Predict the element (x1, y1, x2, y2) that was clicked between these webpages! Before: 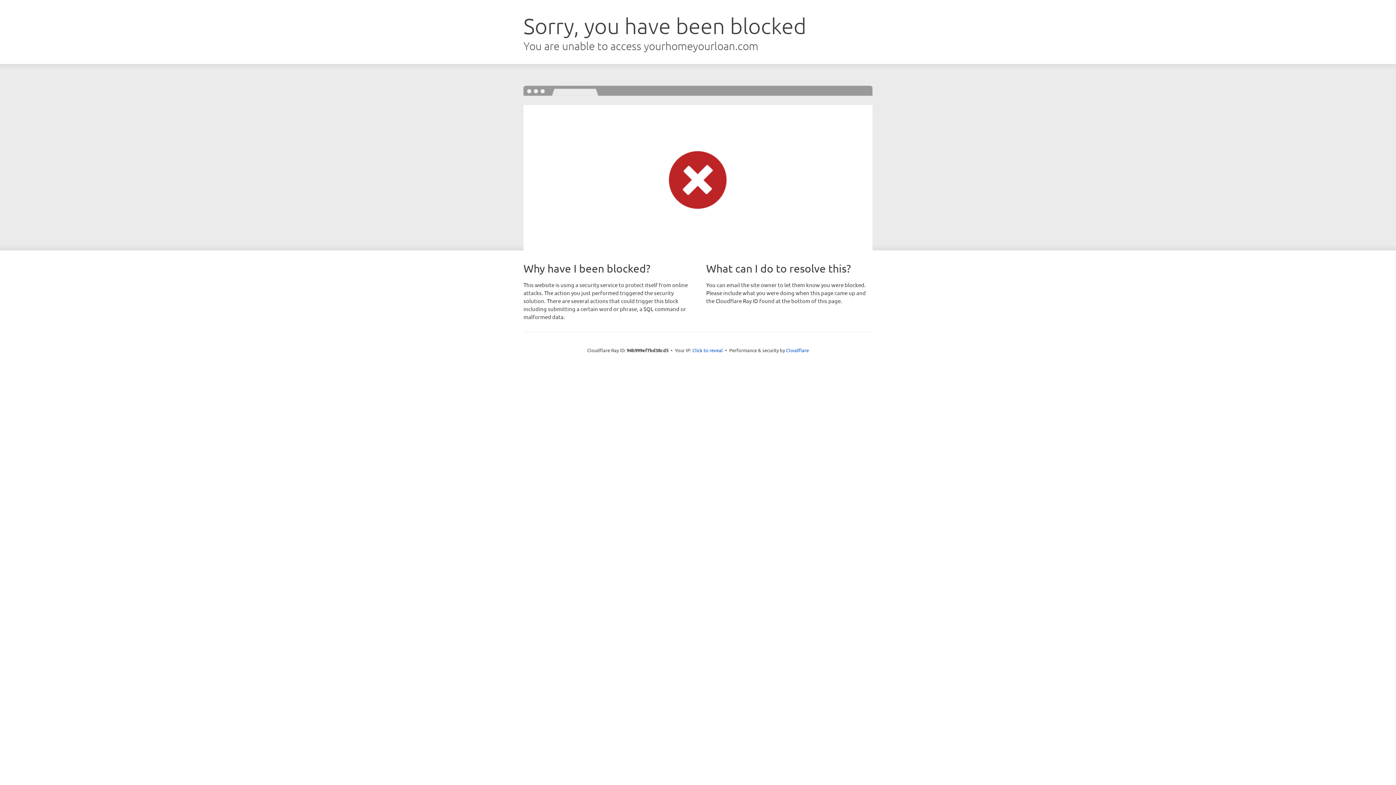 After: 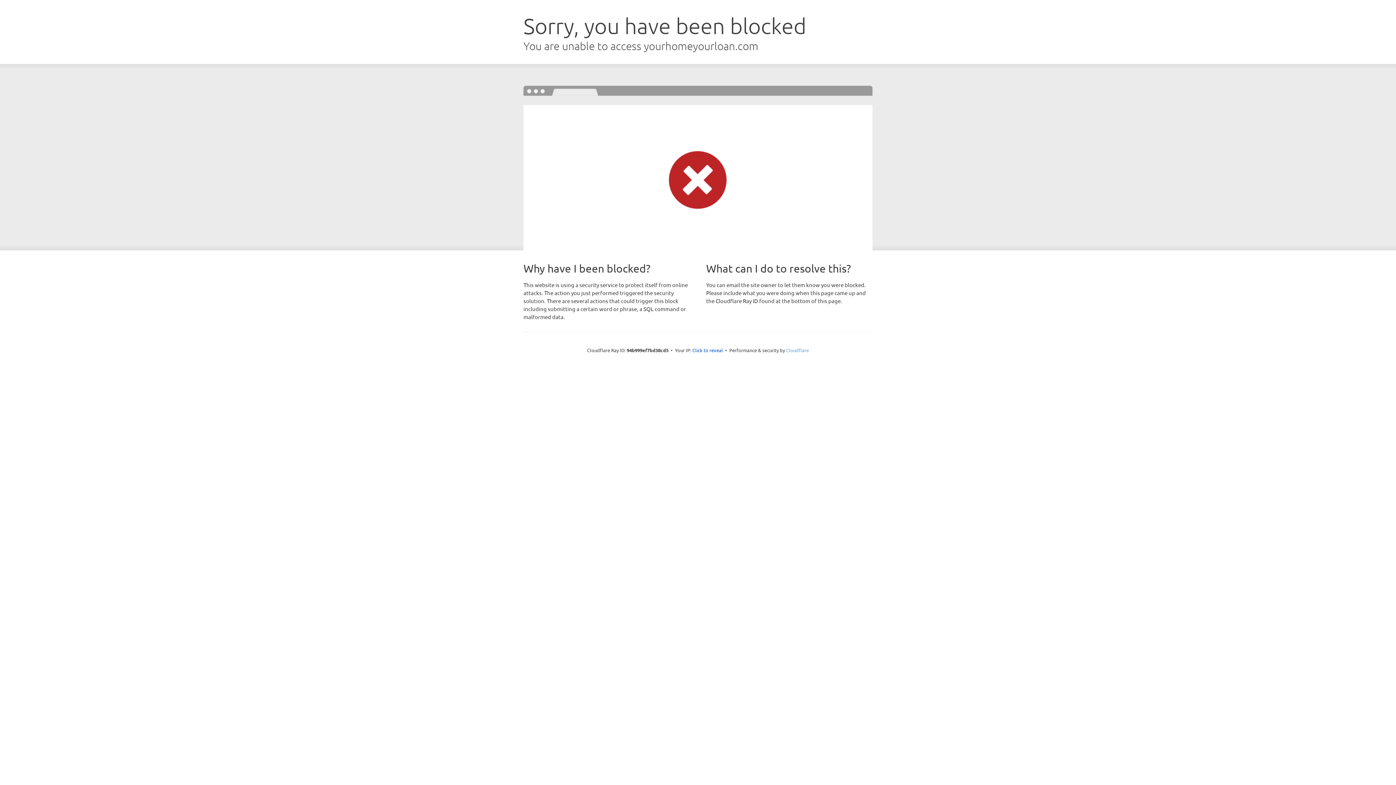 Action: bbox: (786, 347, 809, 353) label: Cloudflare